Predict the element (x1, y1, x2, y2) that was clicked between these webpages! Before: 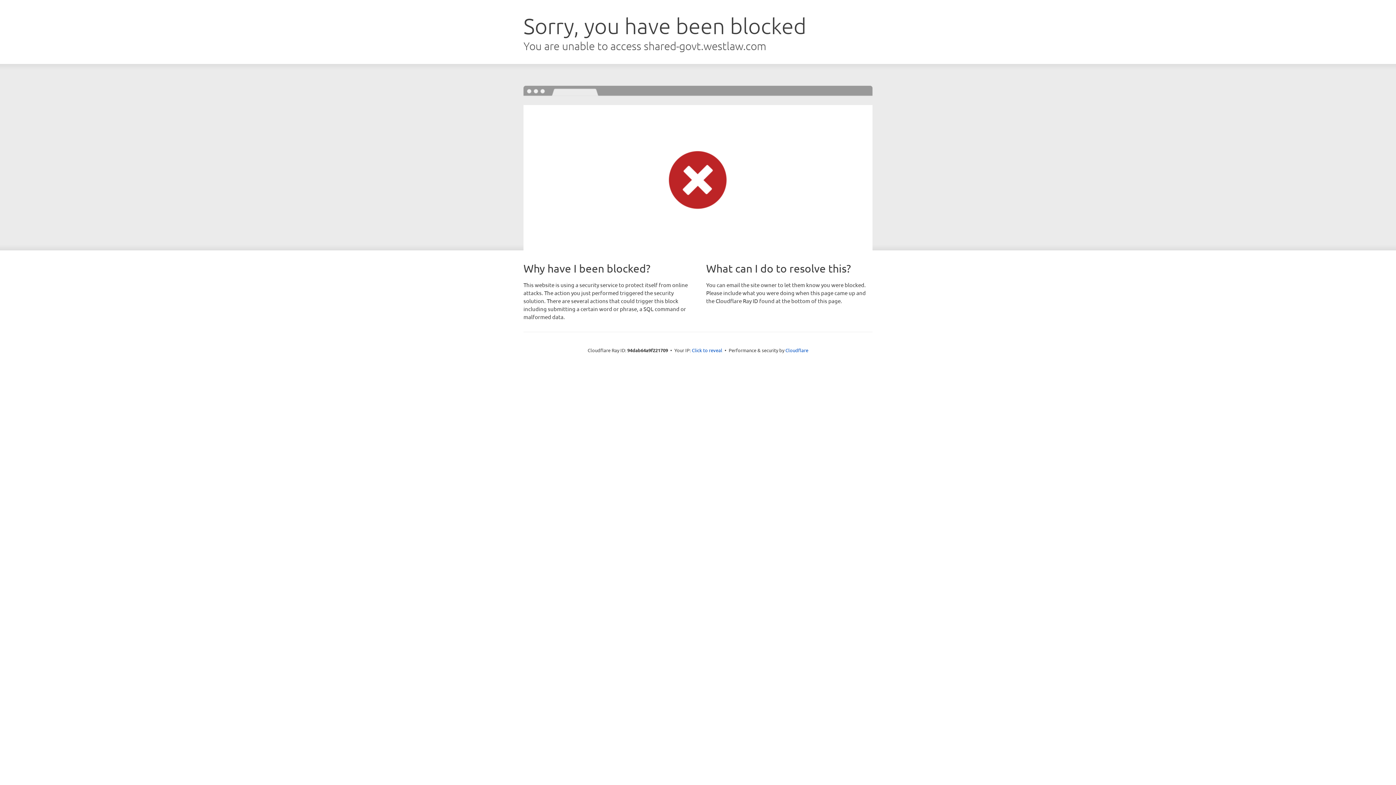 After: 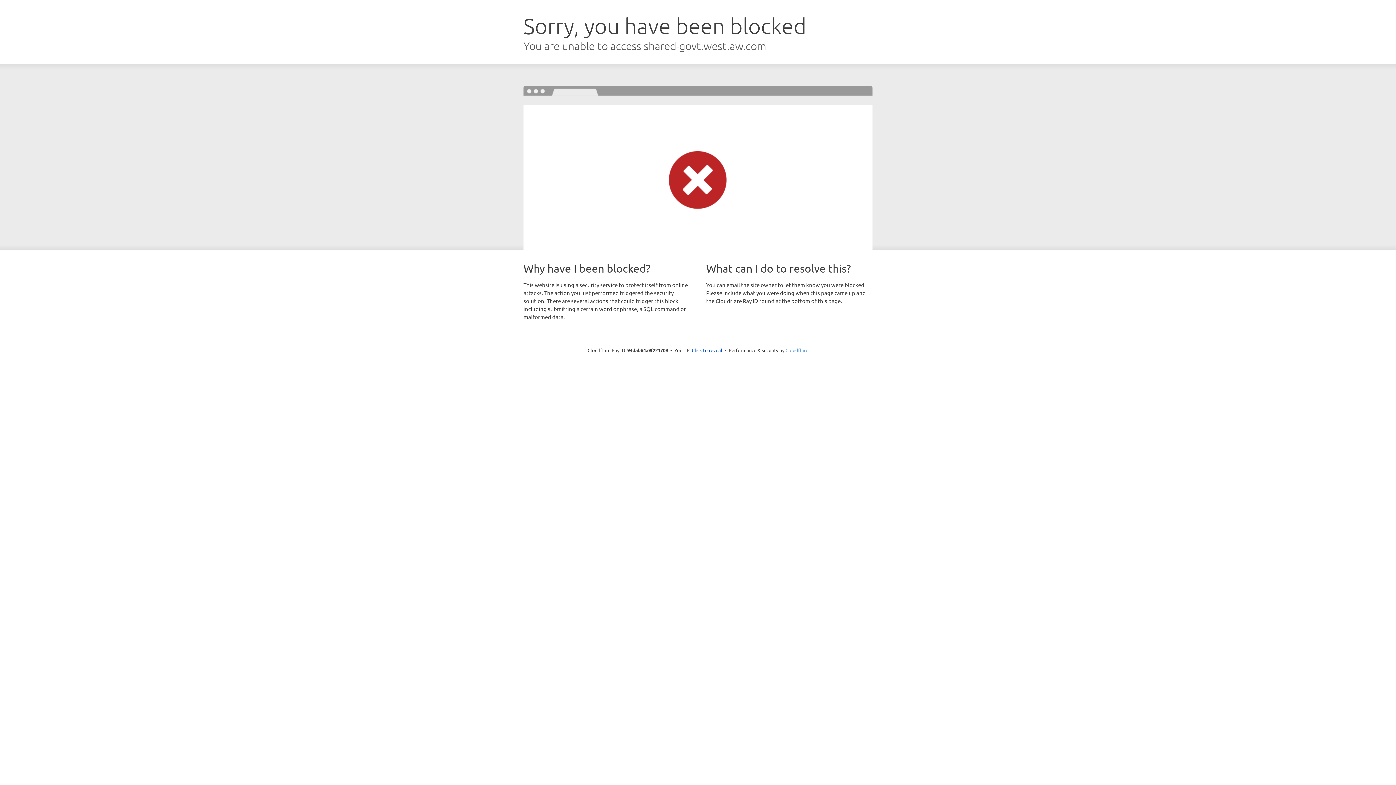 Action: bbox: (785, 347, 808, 353) label: Cloudflare